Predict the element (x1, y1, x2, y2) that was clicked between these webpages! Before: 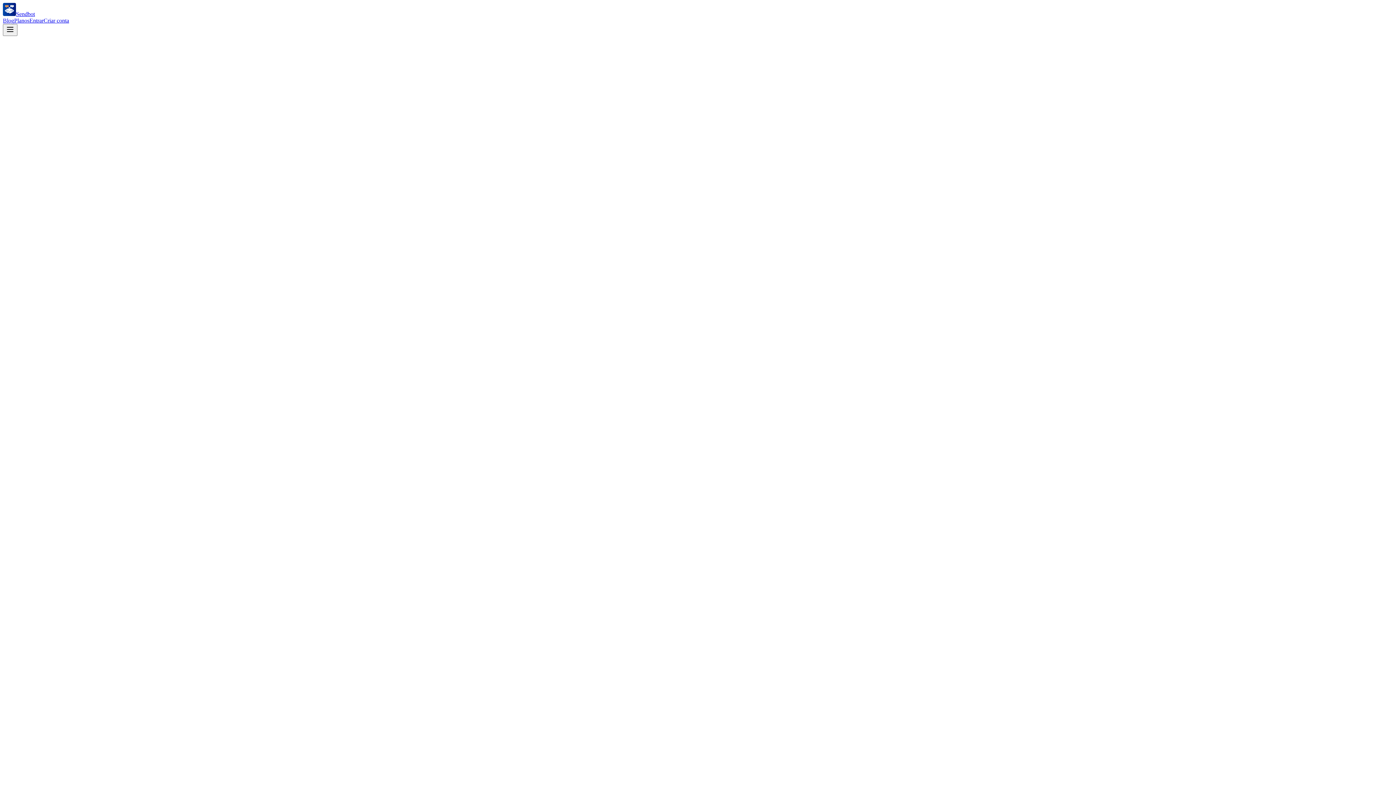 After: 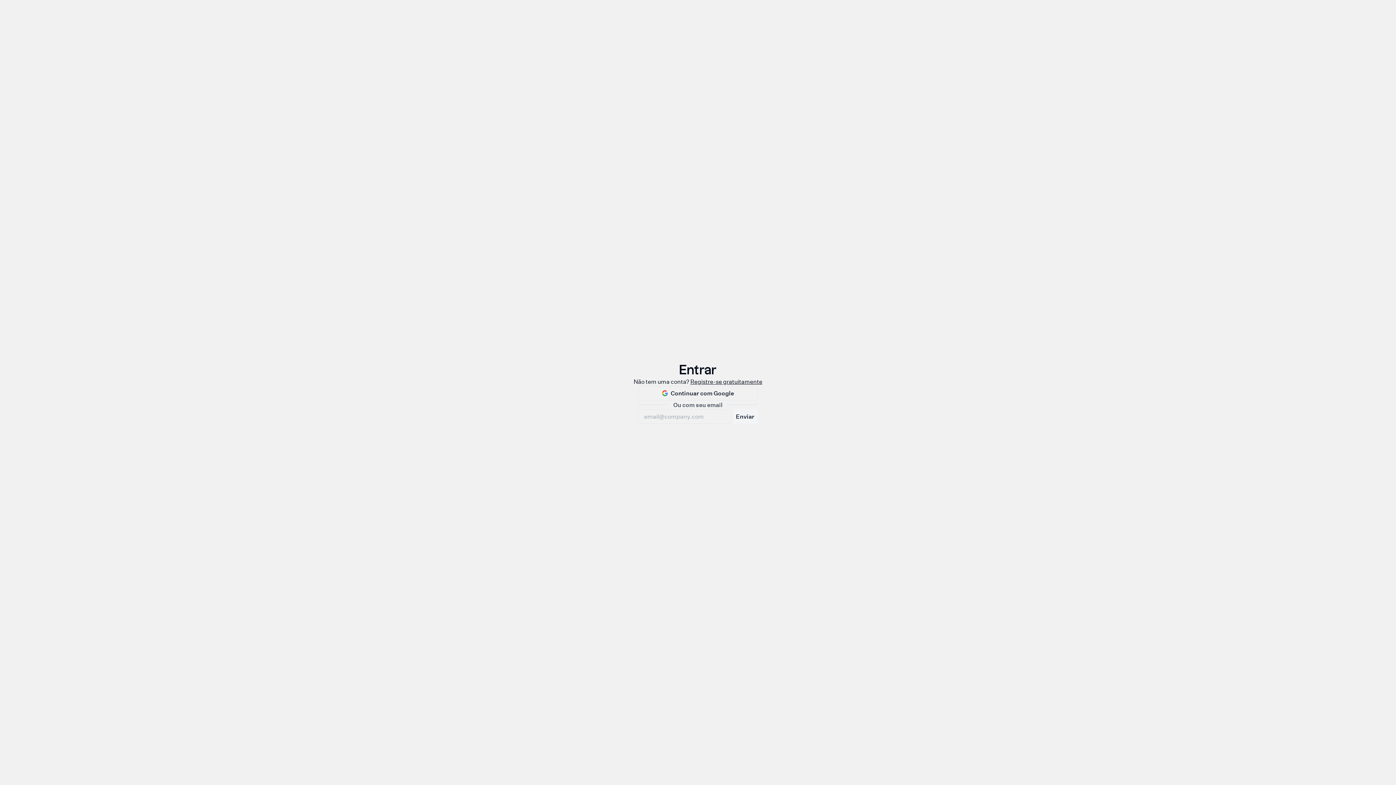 Action: bbox: (29, 17, 43, 23) label: Entrar